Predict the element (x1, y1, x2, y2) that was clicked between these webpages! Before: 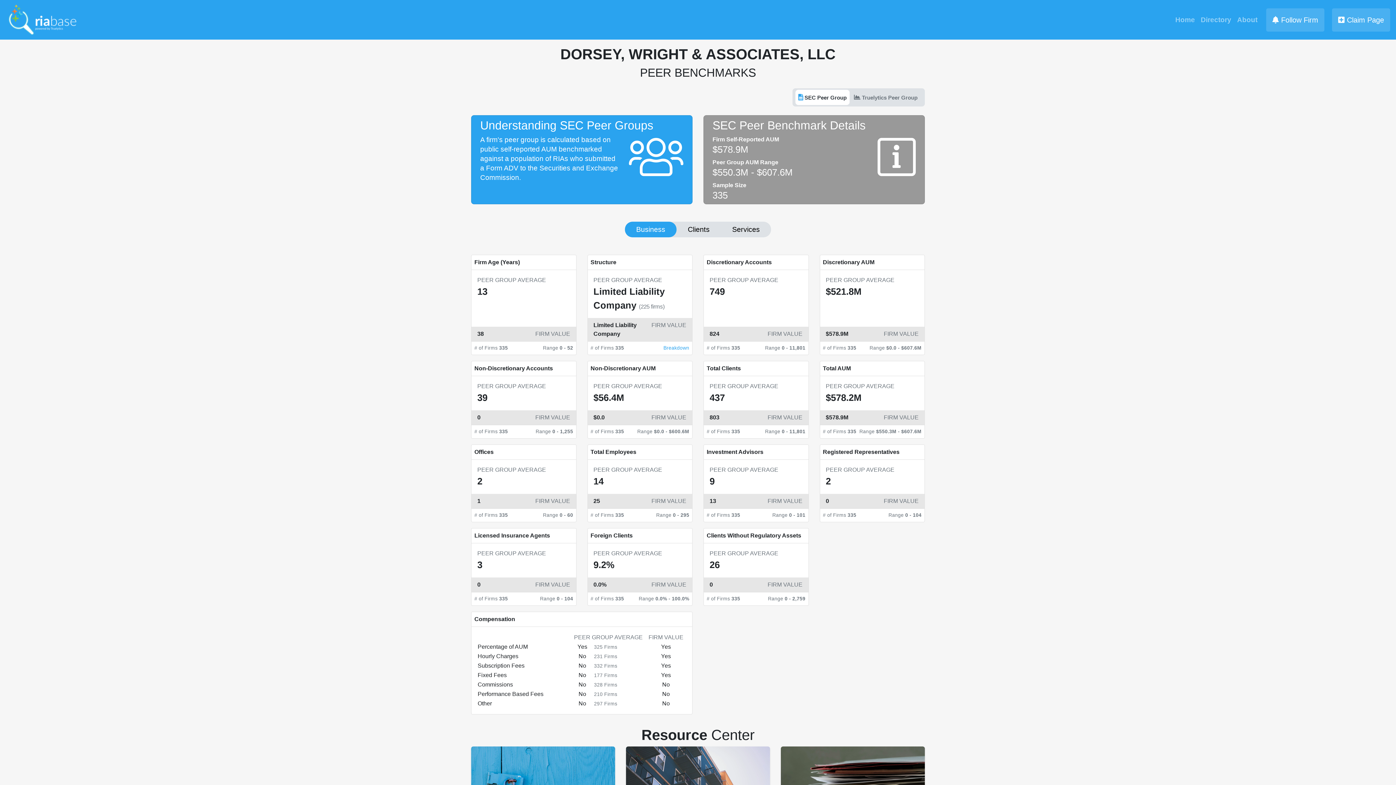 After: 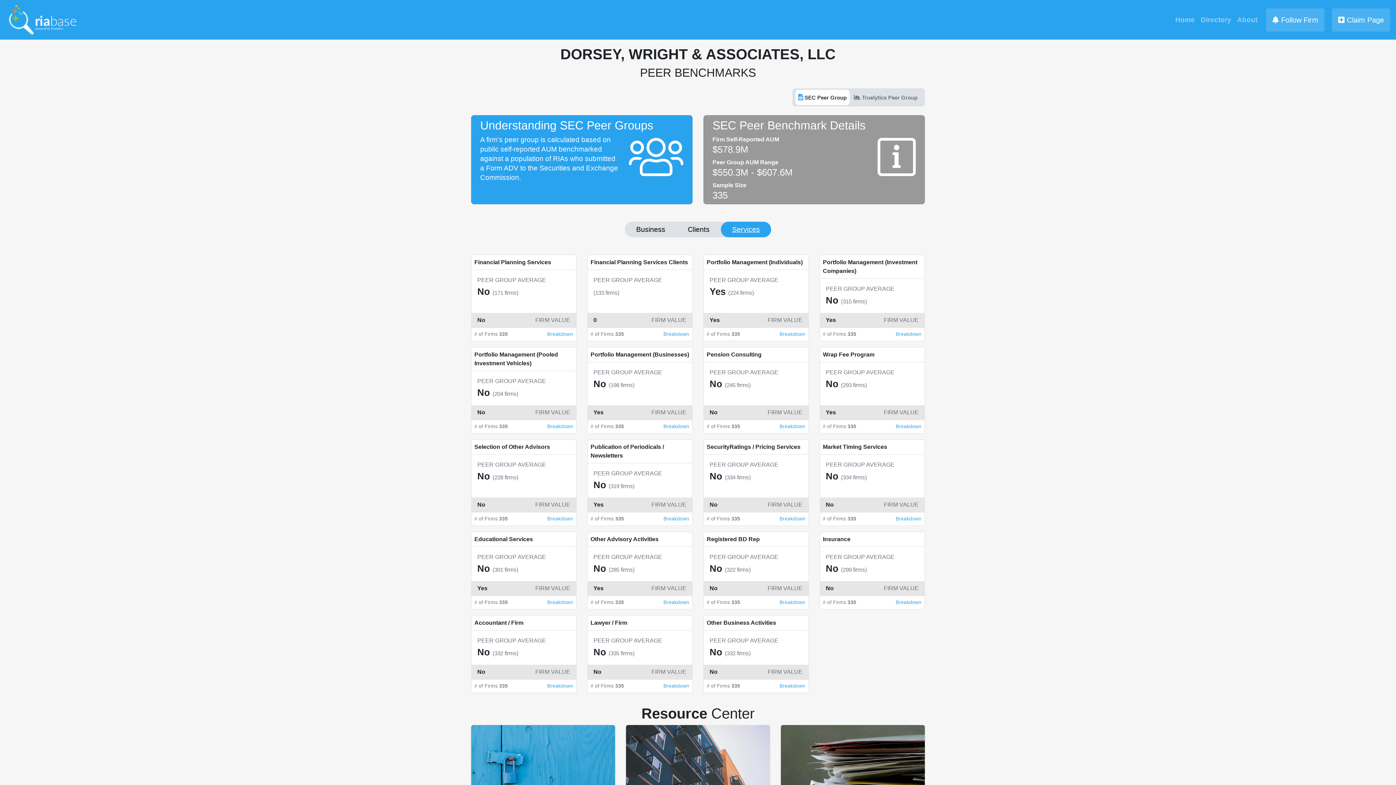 Action: bbox: (721, 221, 771, 237) label: Services